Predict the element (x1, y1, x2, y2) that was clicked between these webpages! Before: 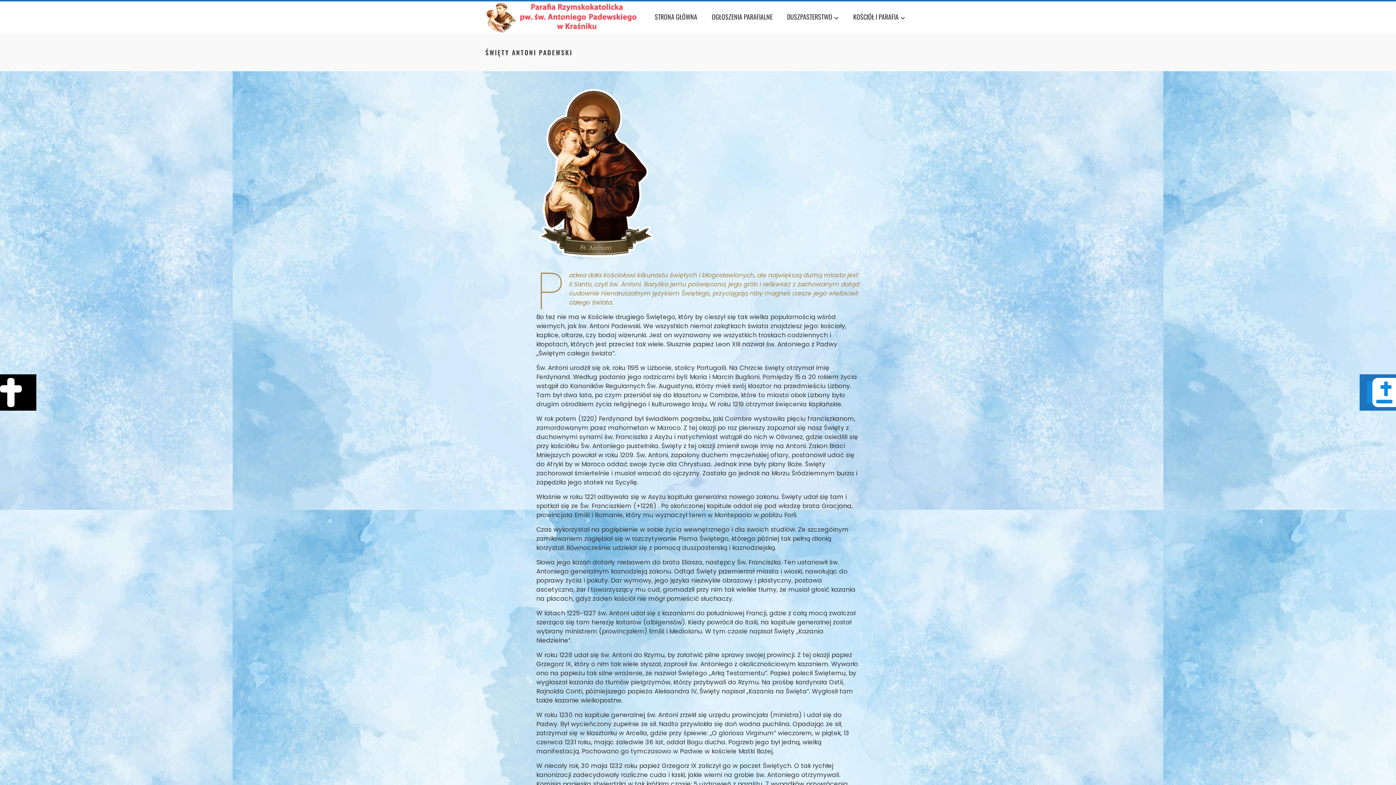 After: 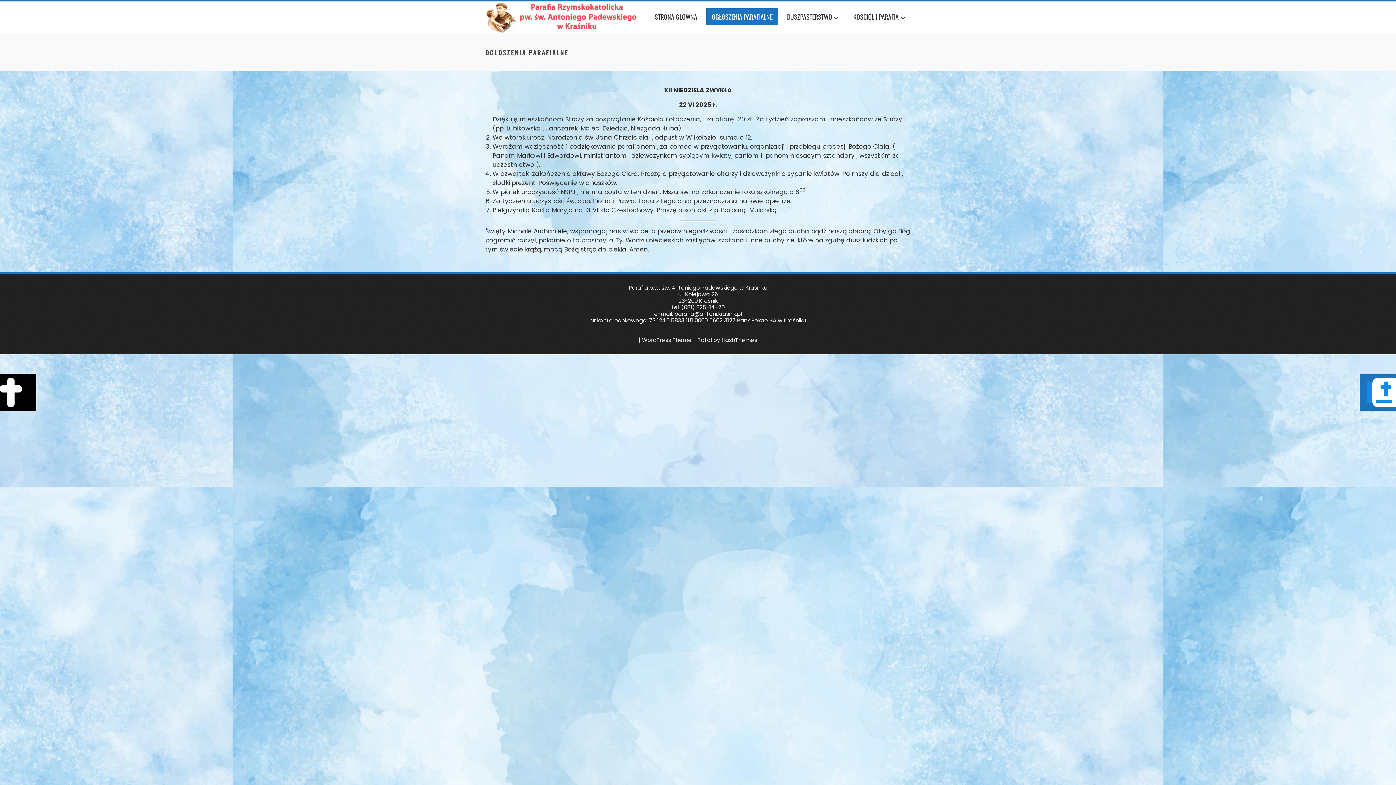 Action: bbox: (706, 8, 778, 25) label: OGŁOSZENIA PARAFIALNE